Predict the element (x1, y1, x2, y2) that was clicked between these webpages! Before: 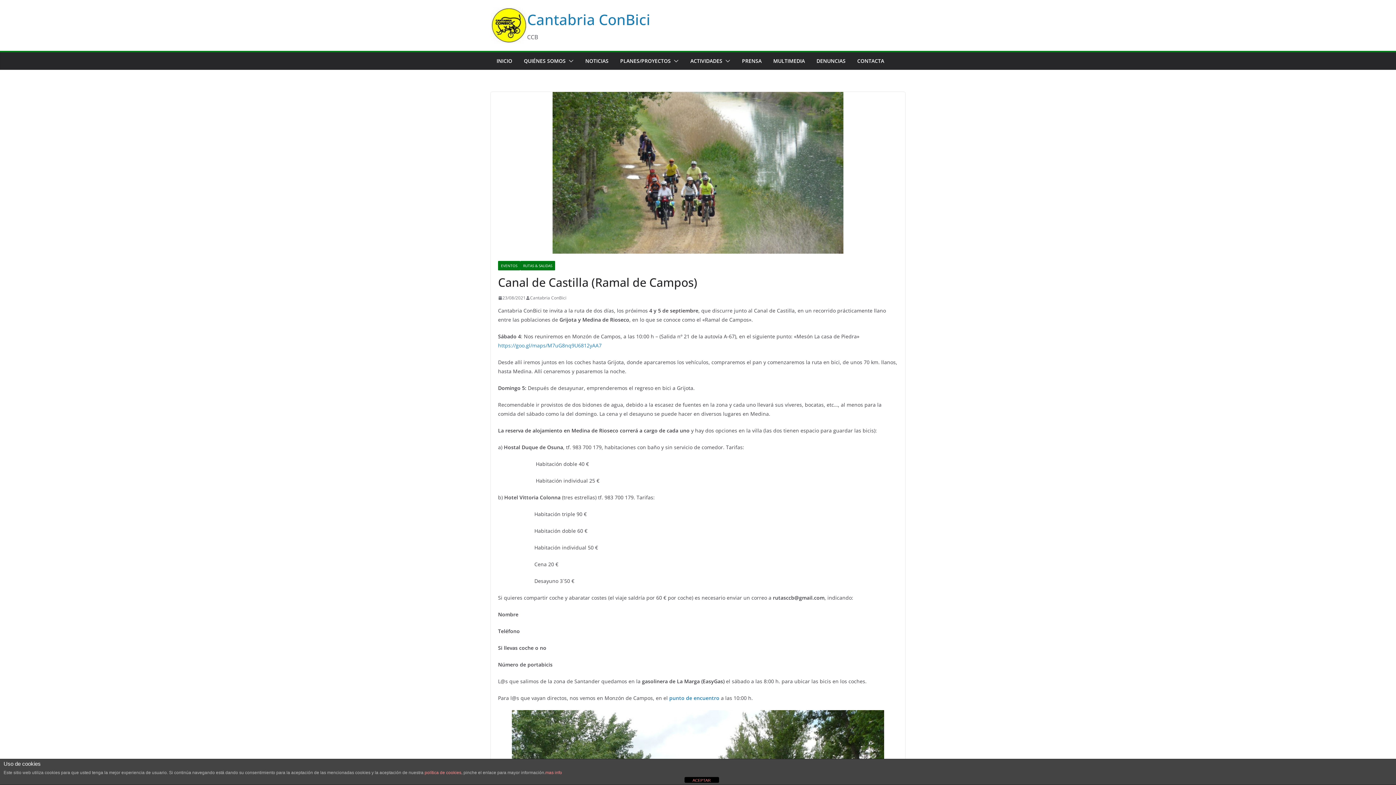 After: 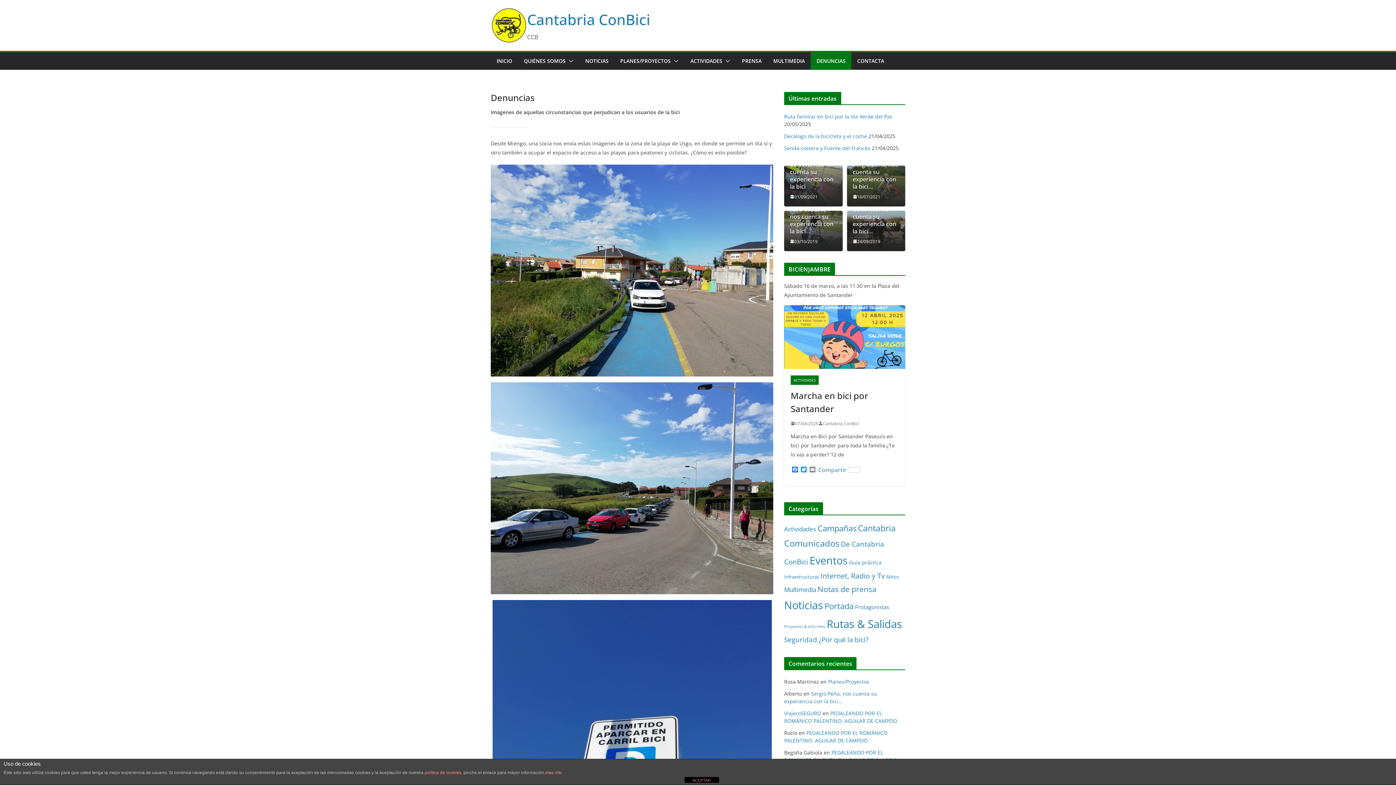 Action: bbox: (816, 56, 845, 66) label: DENUNCIAS